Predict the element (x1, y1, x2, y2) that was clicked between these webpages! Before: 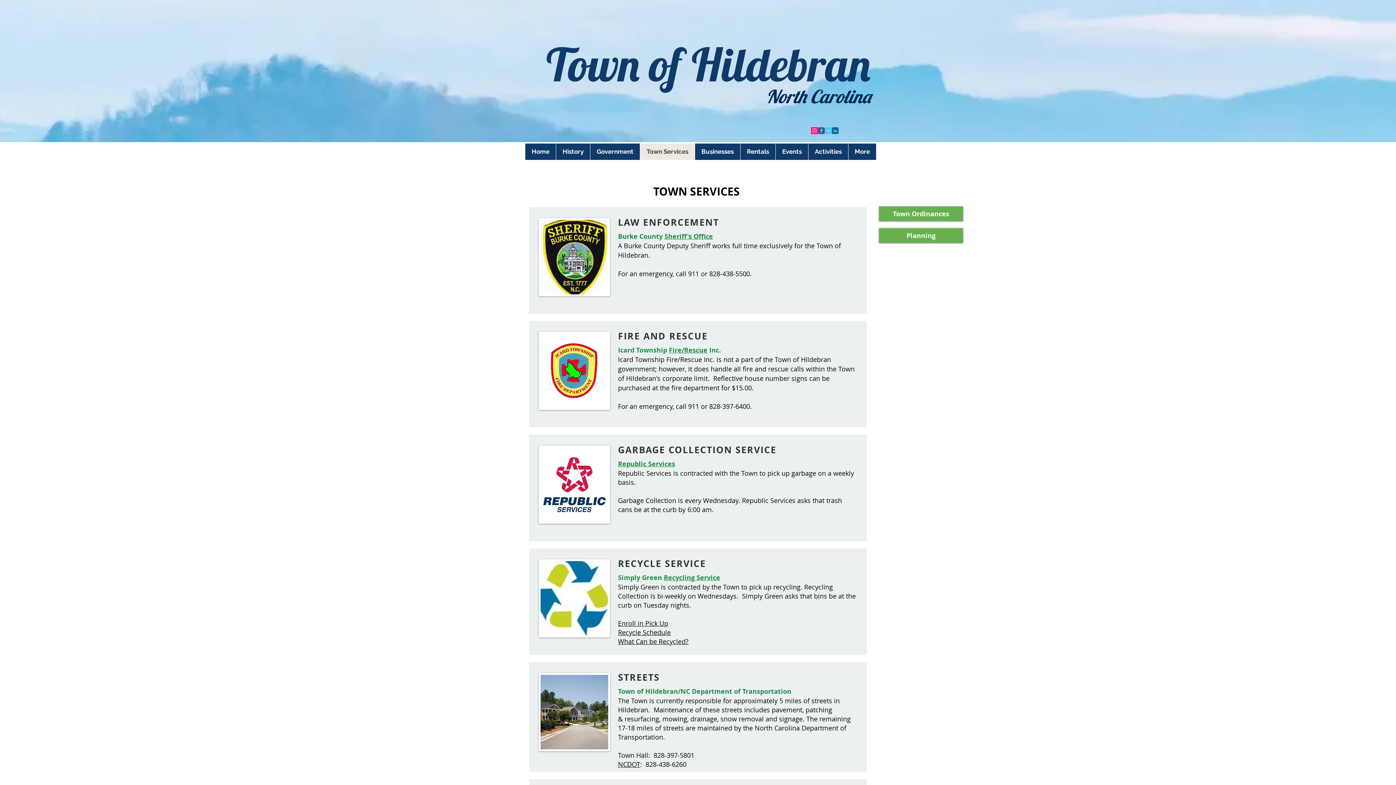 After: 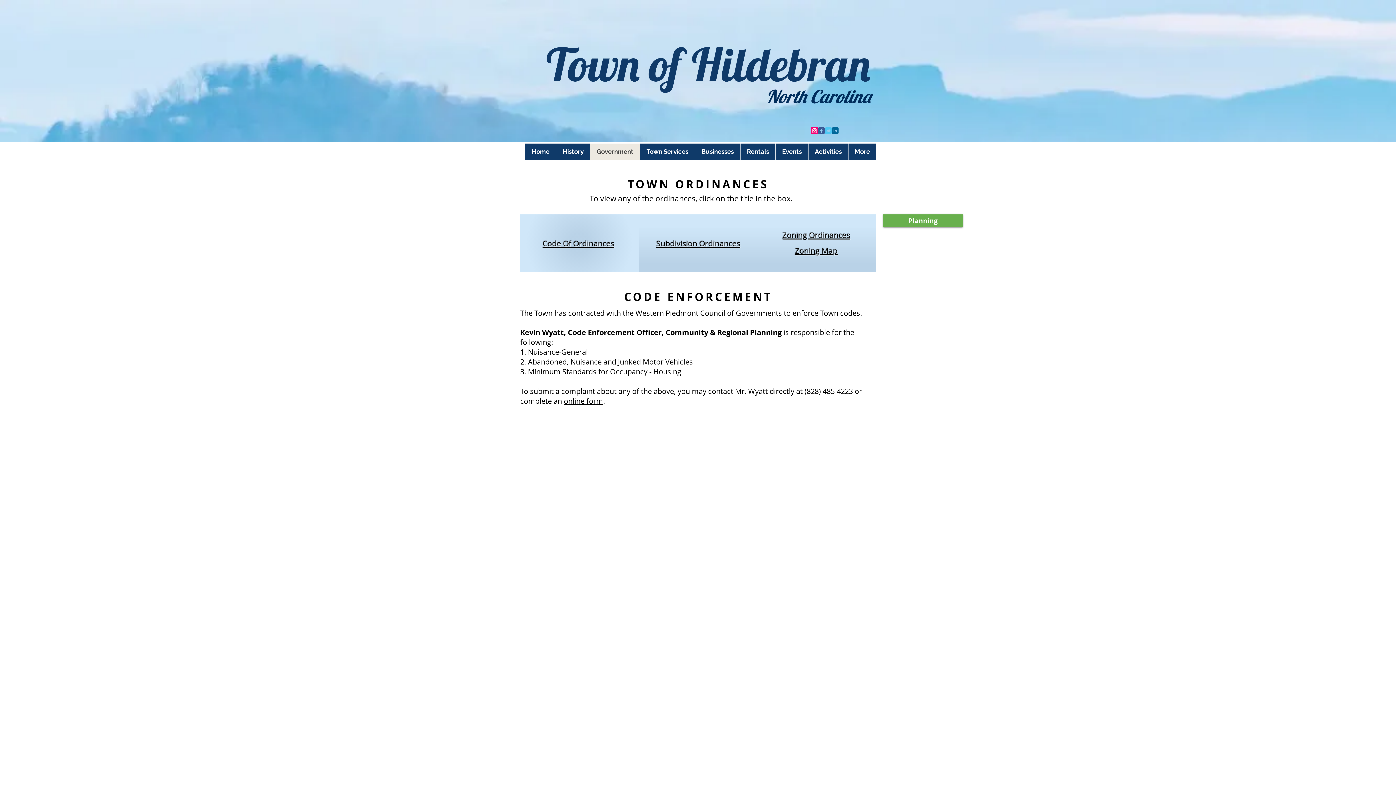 Action: label: Town Ordinances  bbox: (879, 206, 963, 221)